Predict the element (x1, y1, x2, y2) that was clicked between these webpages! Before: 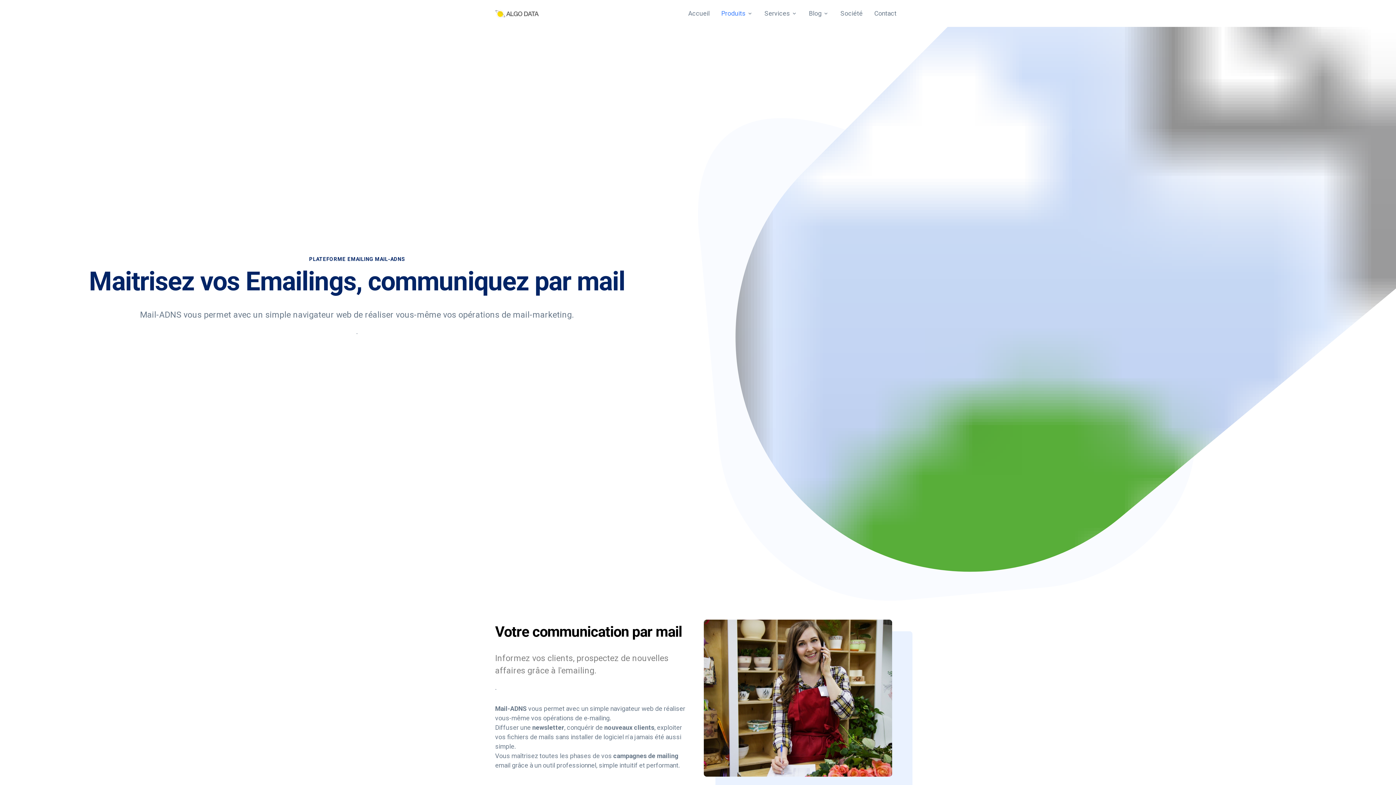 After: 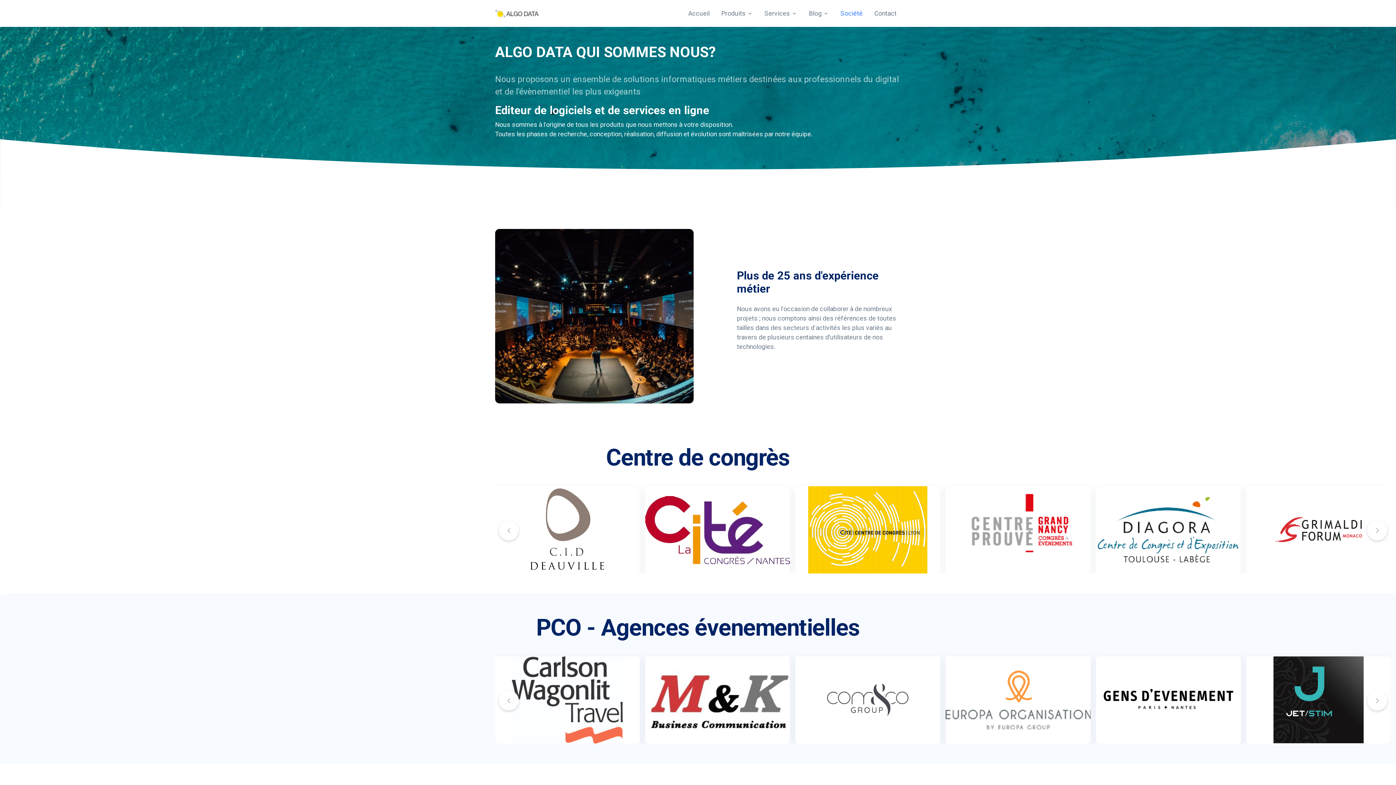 Action: bbox: (836, 2, 867, 24) label: Société